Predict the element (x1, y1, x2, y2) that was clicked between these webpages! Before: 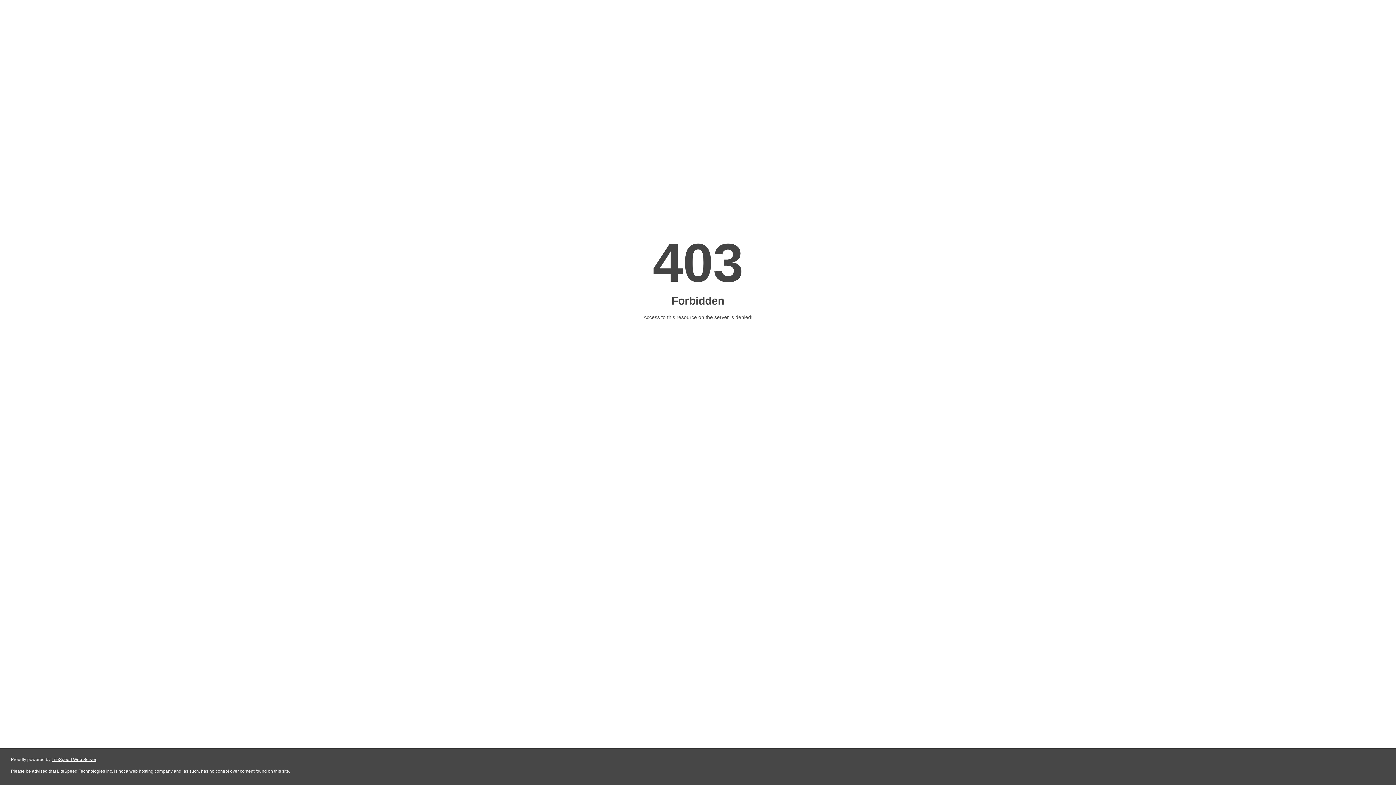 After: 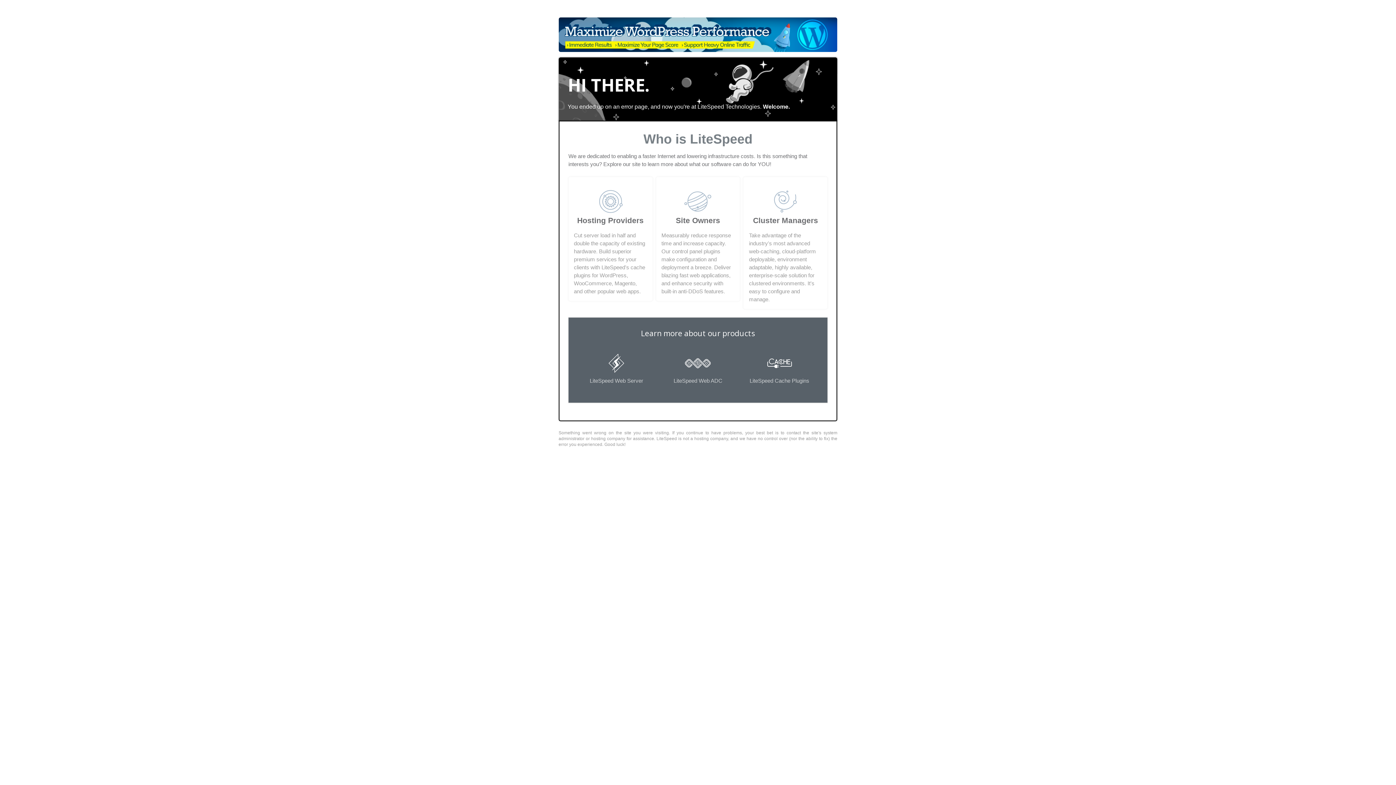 Action: bbox: (51, 757, 96, 762) label: LiteSpeed Web Server